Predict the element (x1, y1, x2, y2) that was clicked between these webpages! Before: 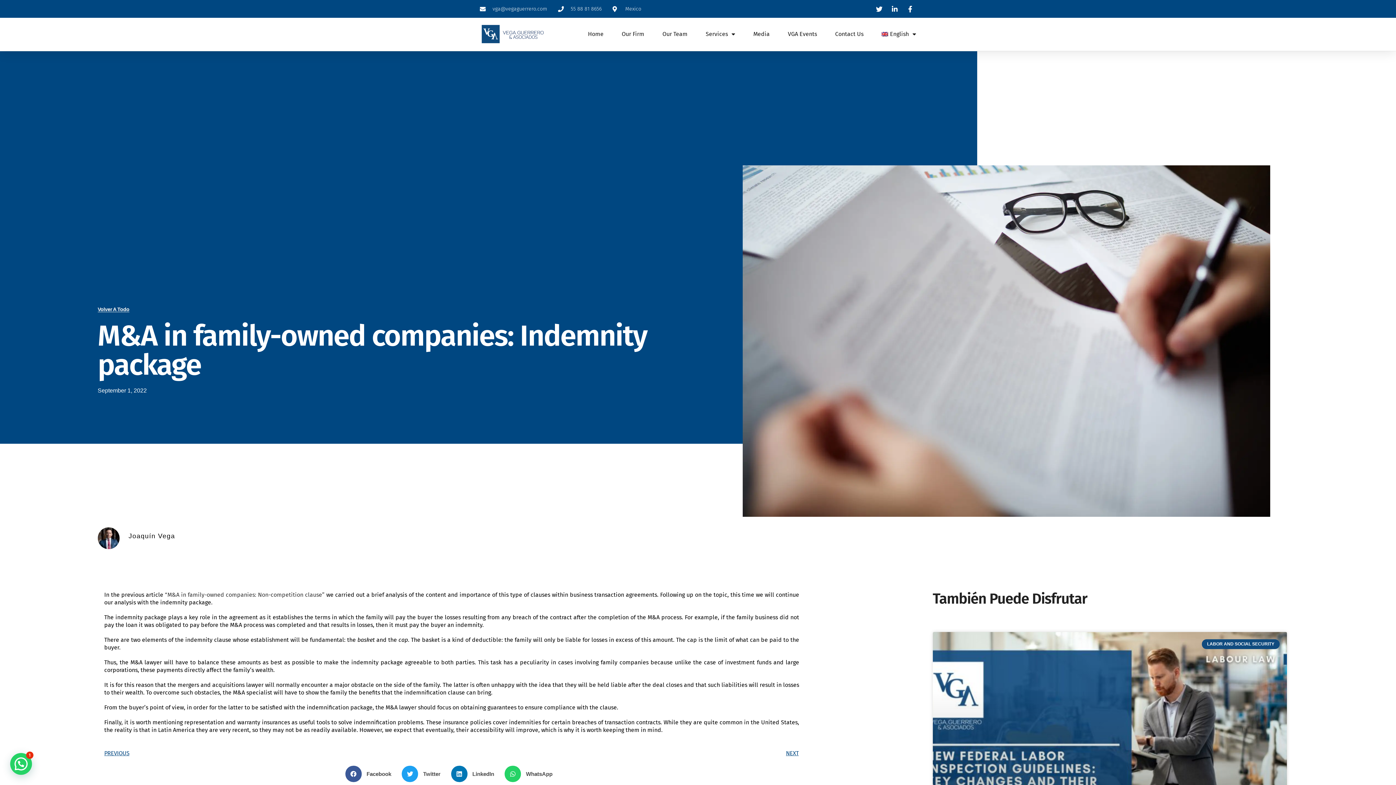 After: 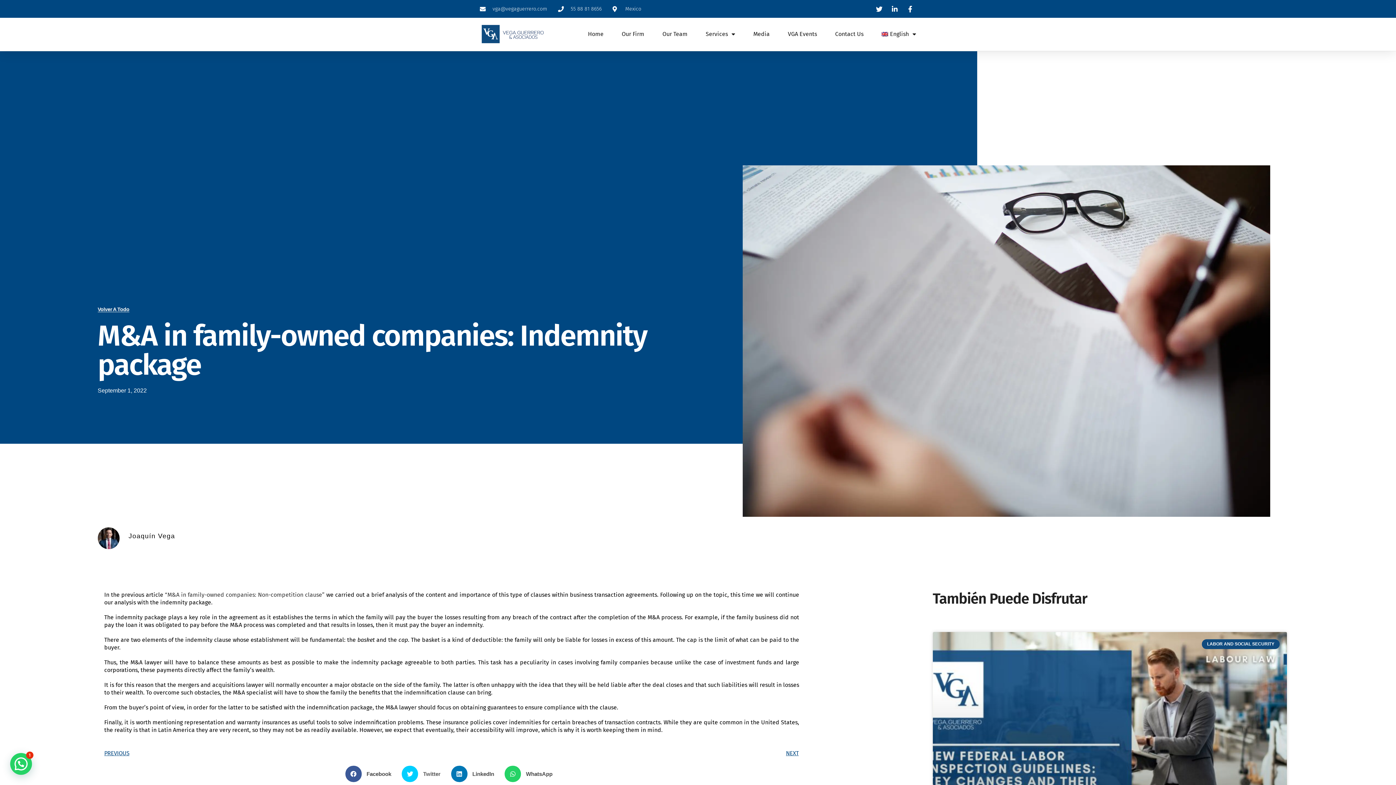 Action: label: Share on twitter bbox: (401, 766, 446, 782)